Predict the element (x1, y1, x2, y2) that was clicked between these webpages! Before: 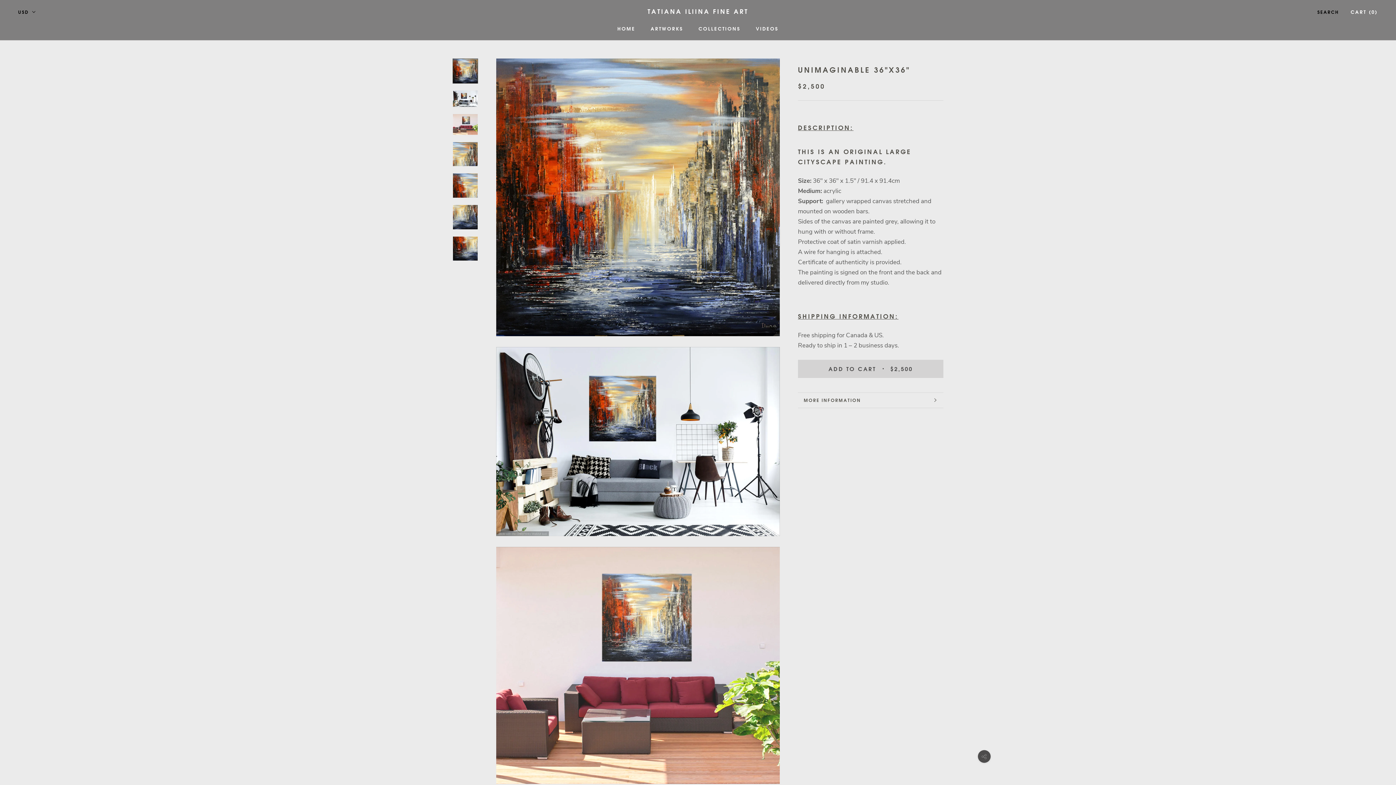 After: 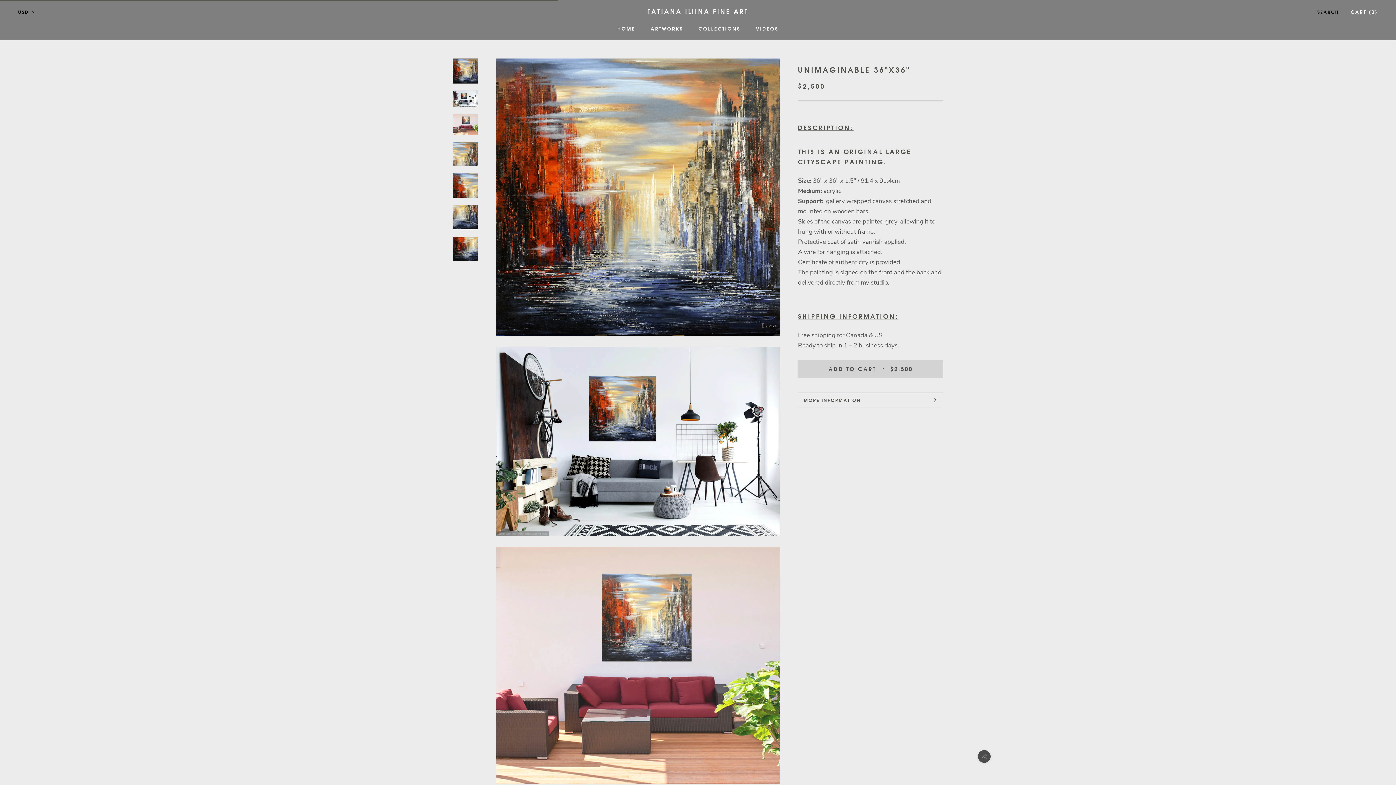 Action: label: ADD TO CART
$2,500 bbox: (798, 359, 943, 378)